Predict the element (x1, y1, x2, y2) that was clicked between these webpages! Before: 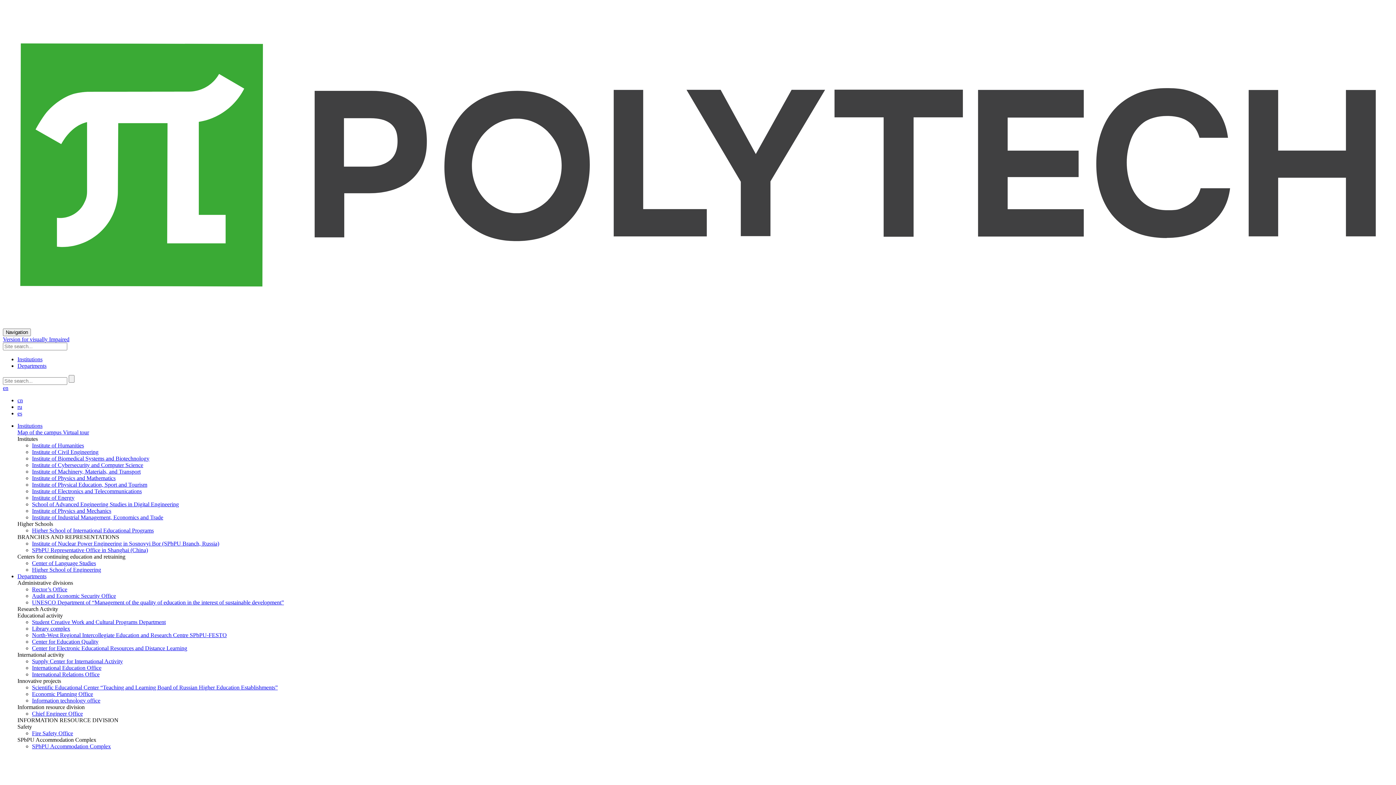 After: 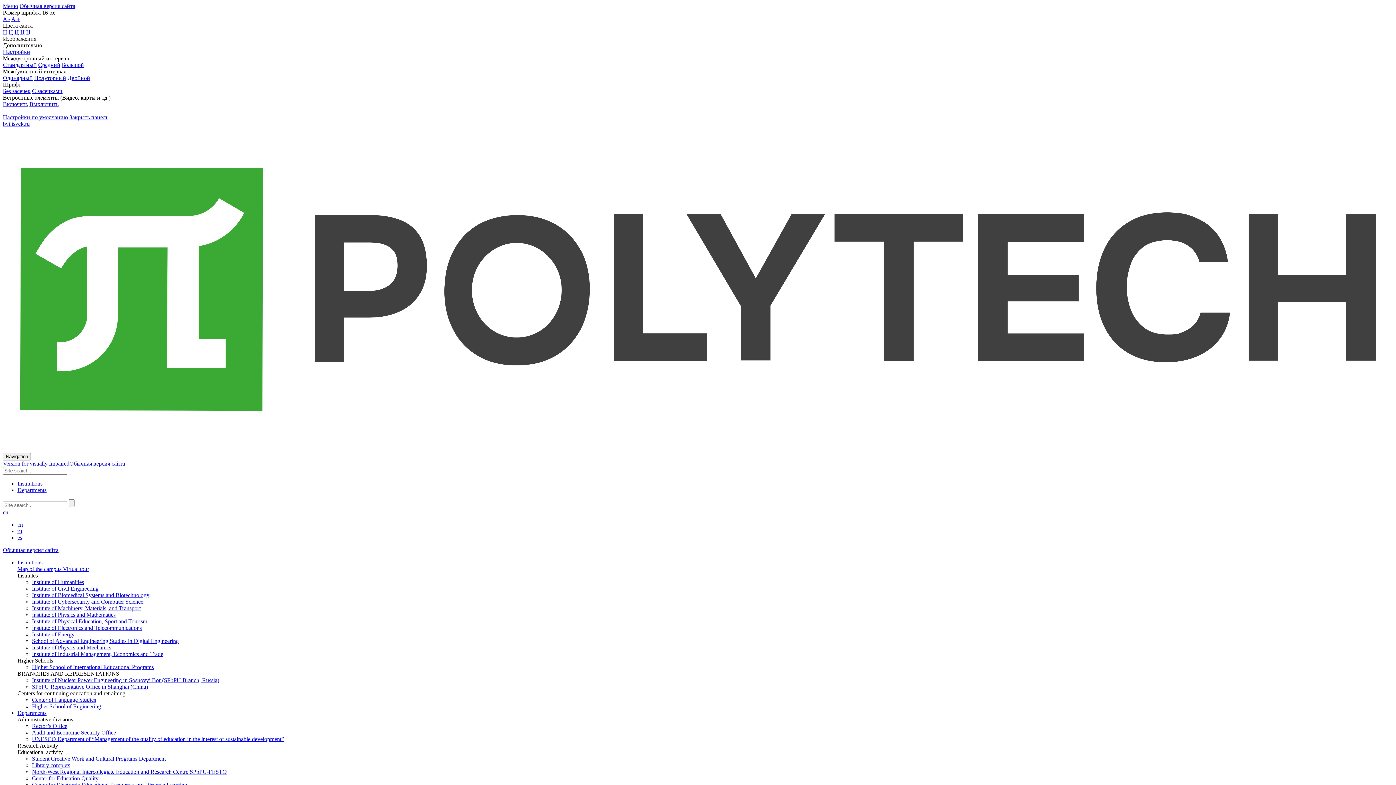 Action: label: Version for visually Impaired bbox: (2, 336, 69, 342)